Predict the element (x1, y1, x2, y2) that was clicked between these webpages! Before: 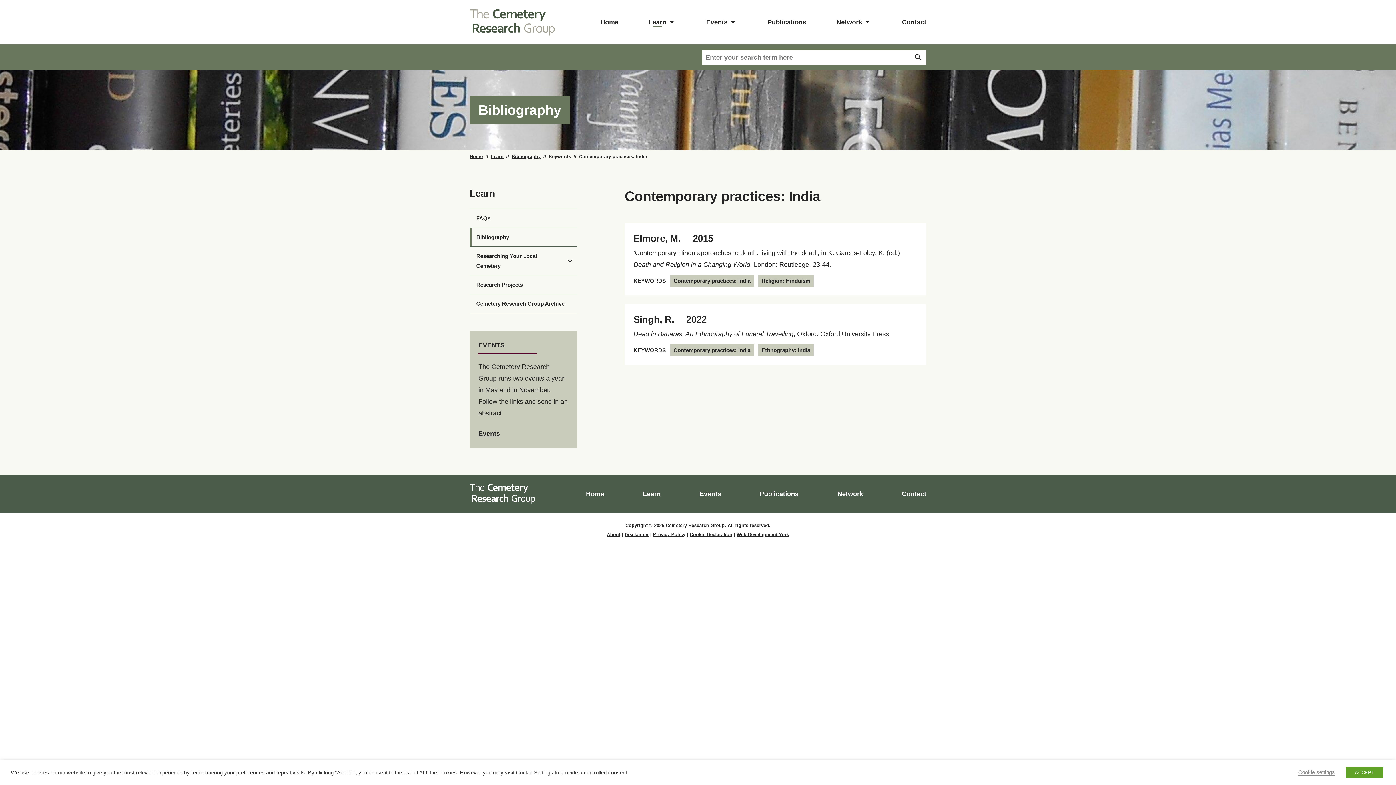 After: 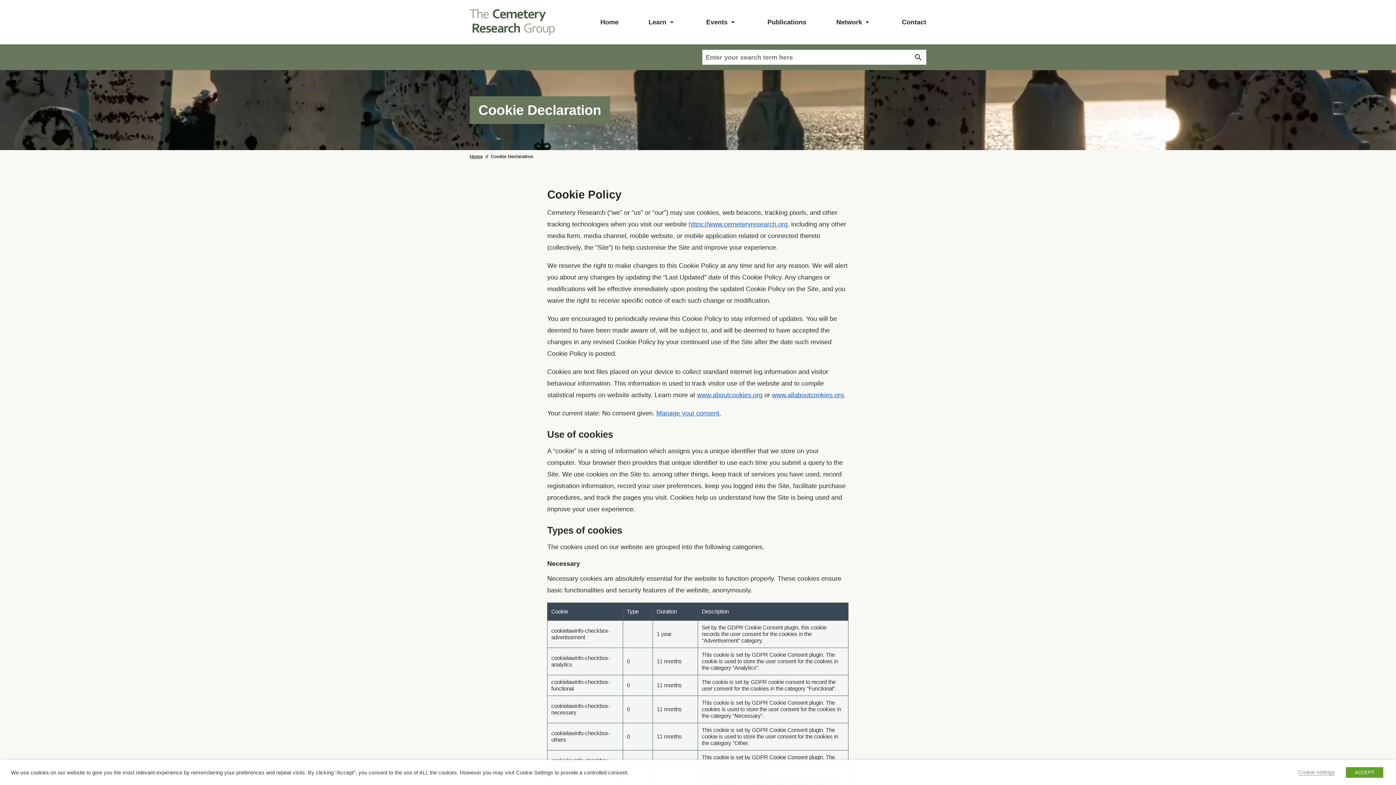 Action: bbox: (690, 532, 732, 537) label: Cookie Declaration